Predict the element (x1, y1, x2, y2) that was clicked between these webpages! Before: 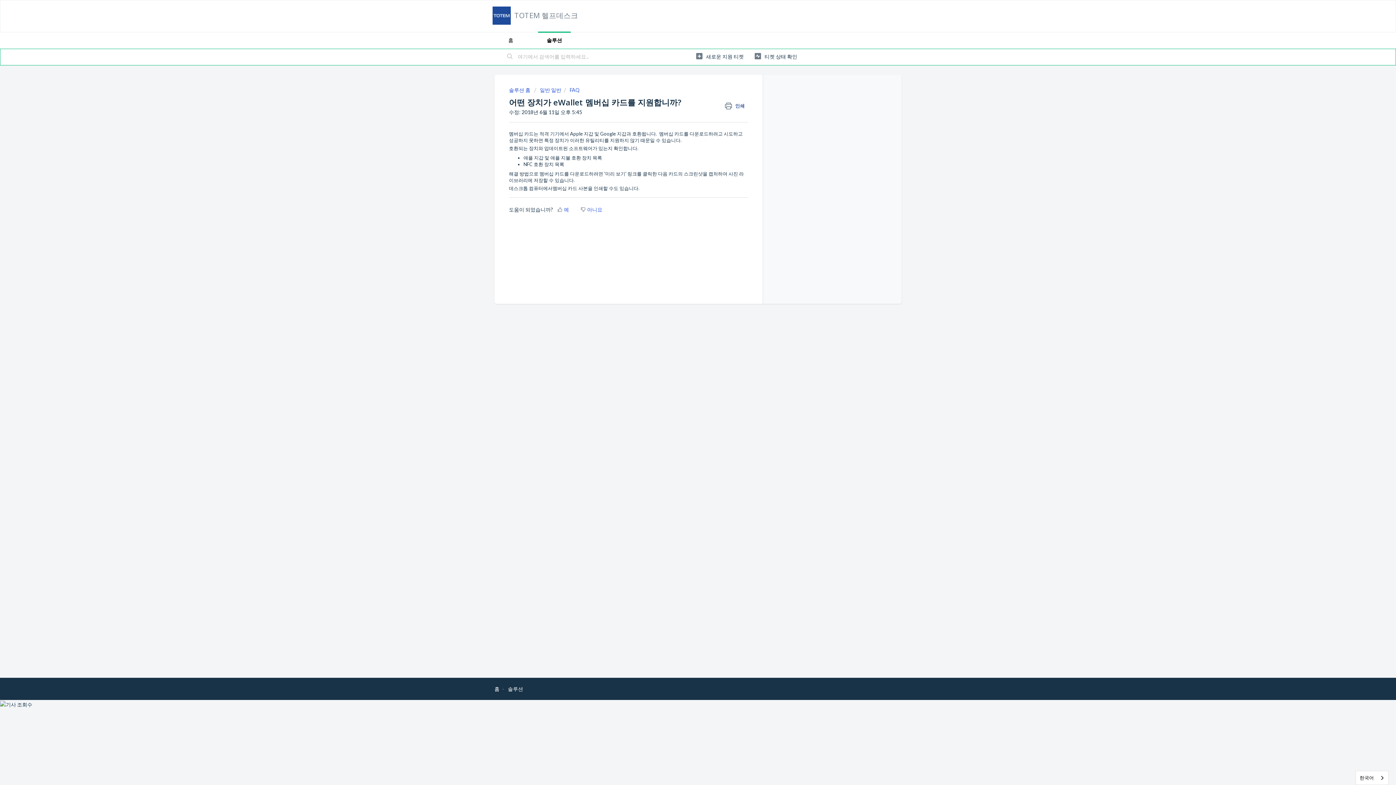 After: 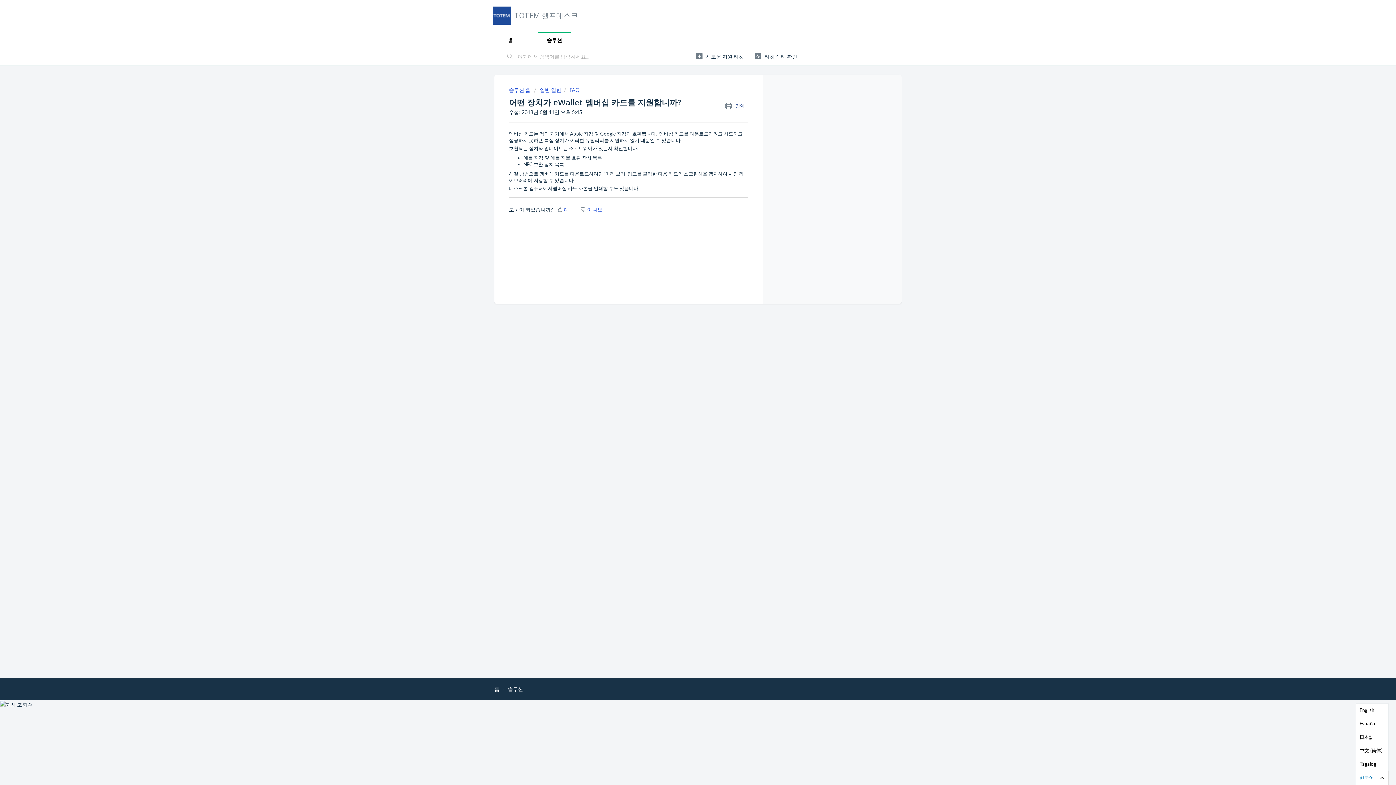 Action: bbox: (1356, 771, 1388, 785) label: 한국어